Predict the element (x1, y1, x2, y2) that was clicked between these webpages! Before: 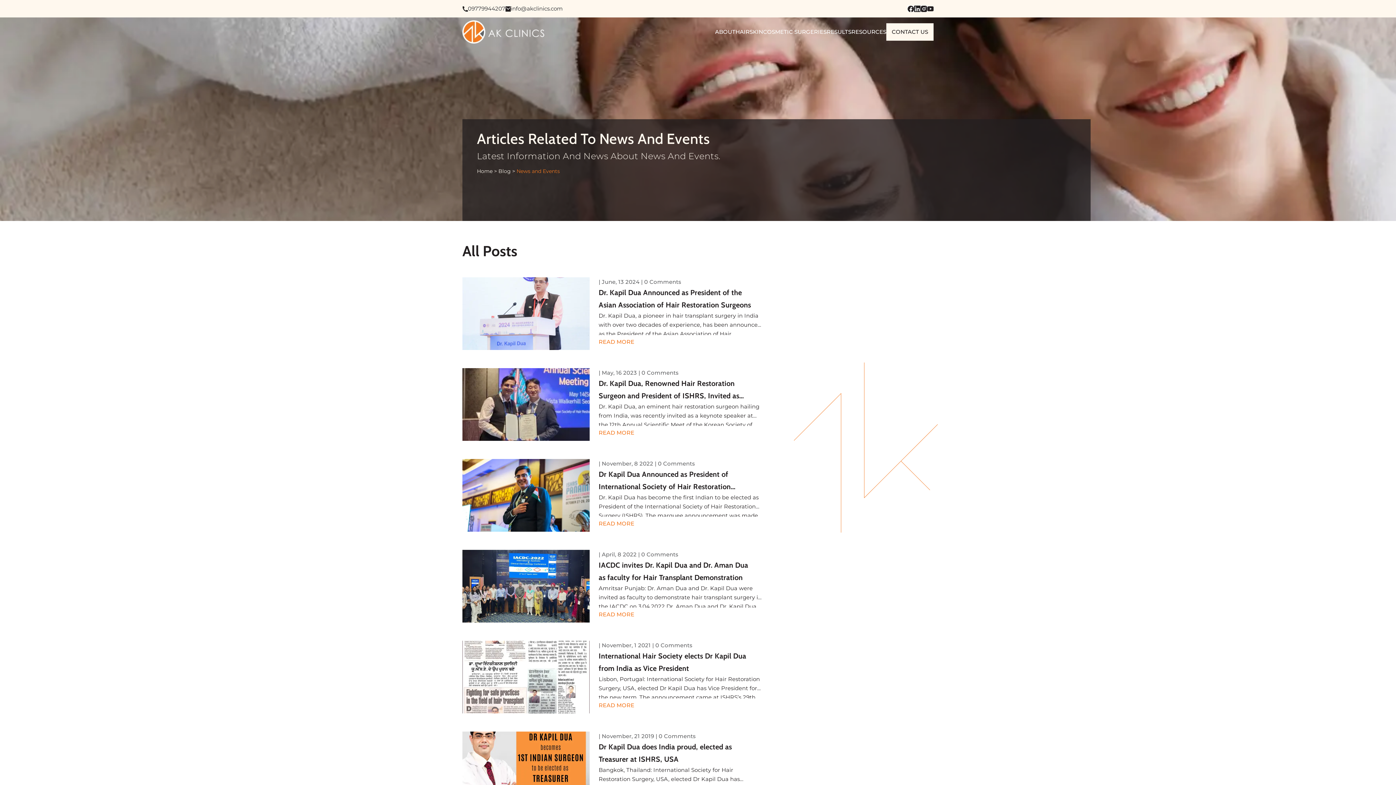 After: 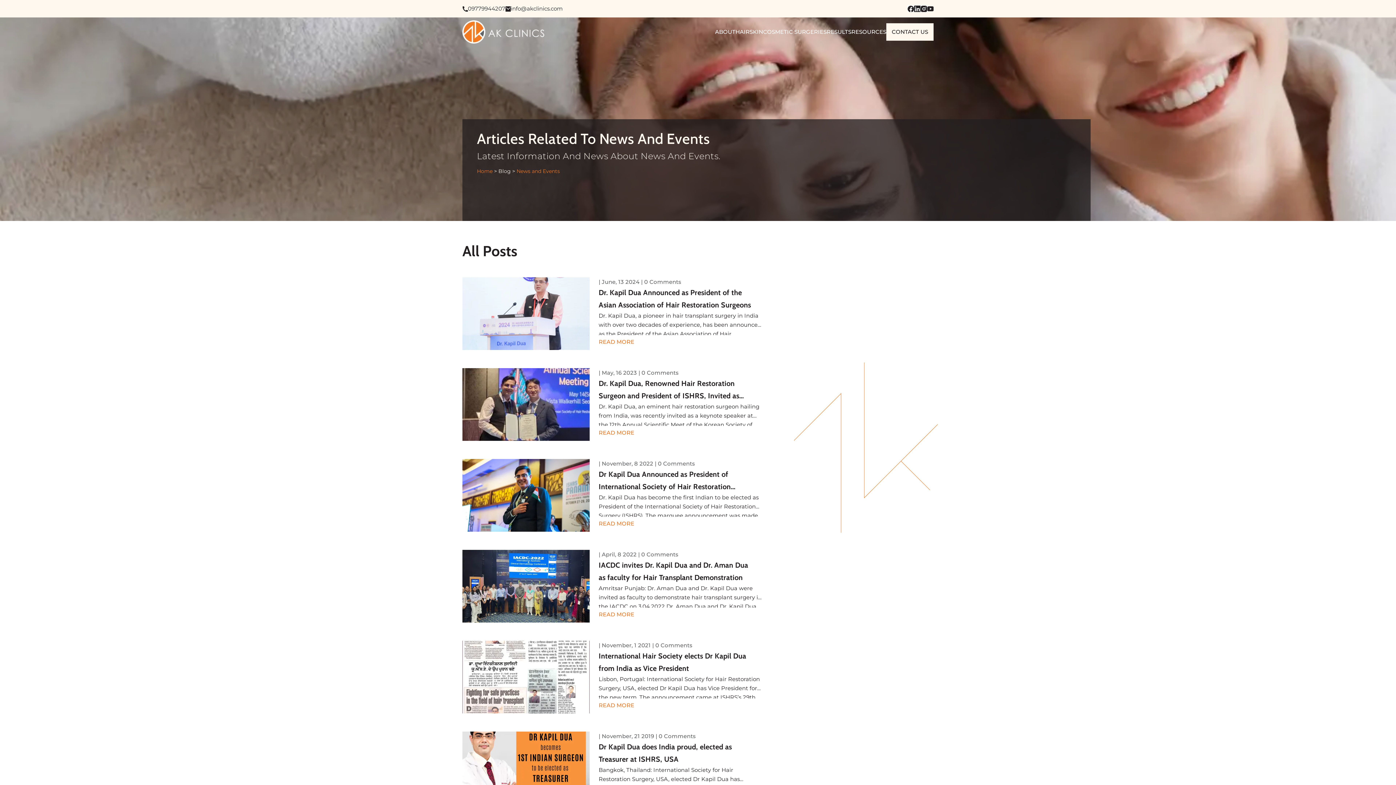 Action: label: Home bbox: (477, 168, 492, 174)